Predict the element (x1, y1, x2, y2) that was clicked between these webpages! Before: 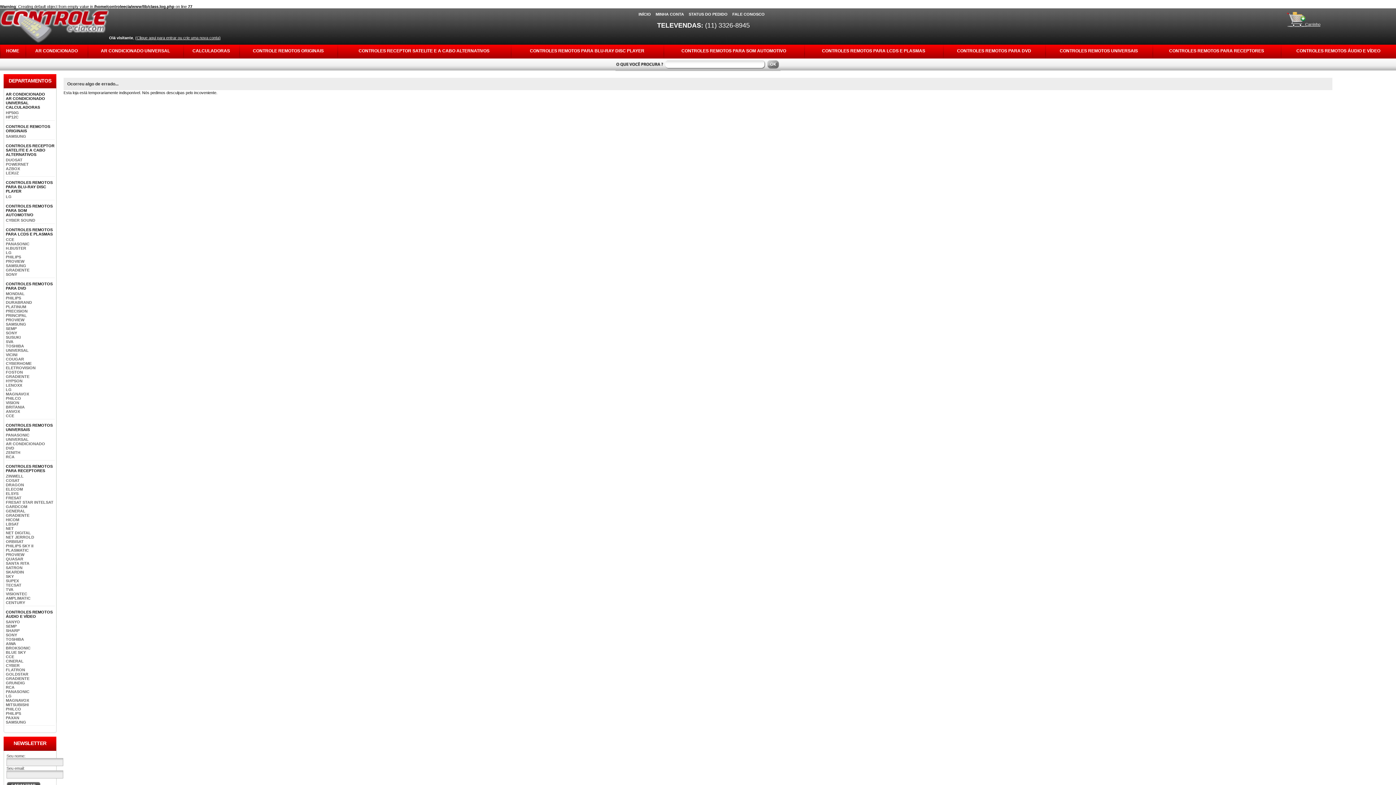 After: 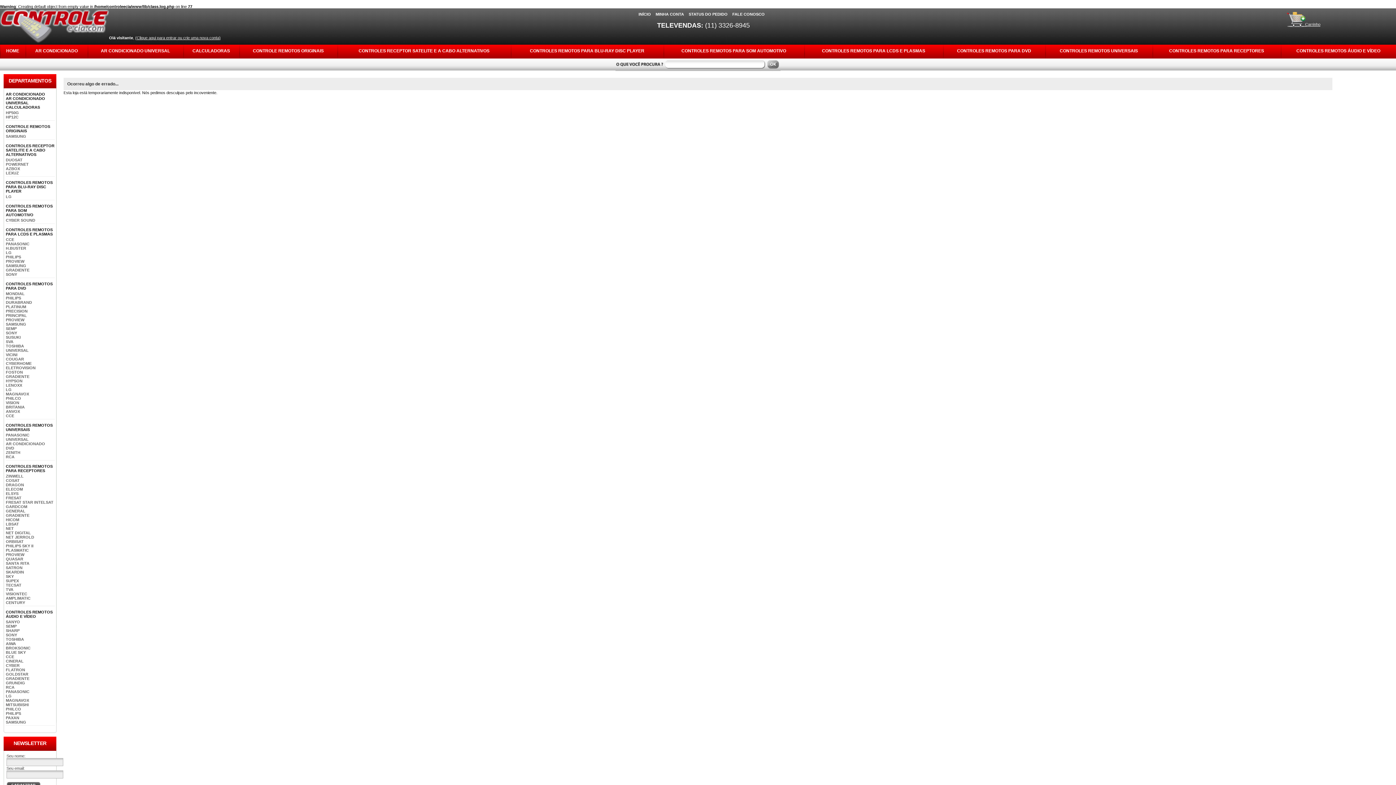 Action: label: HP50G bbox: (5, 110, 18, 114)